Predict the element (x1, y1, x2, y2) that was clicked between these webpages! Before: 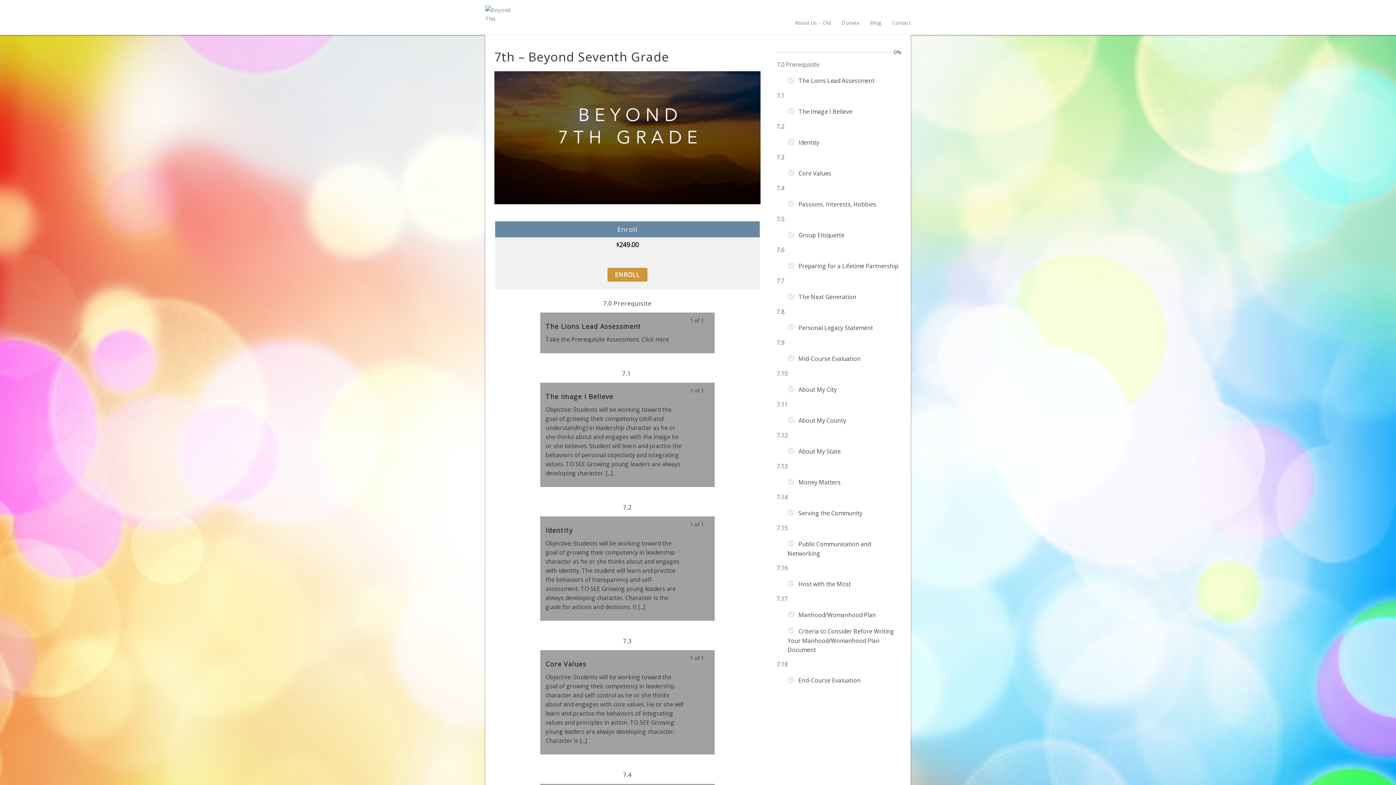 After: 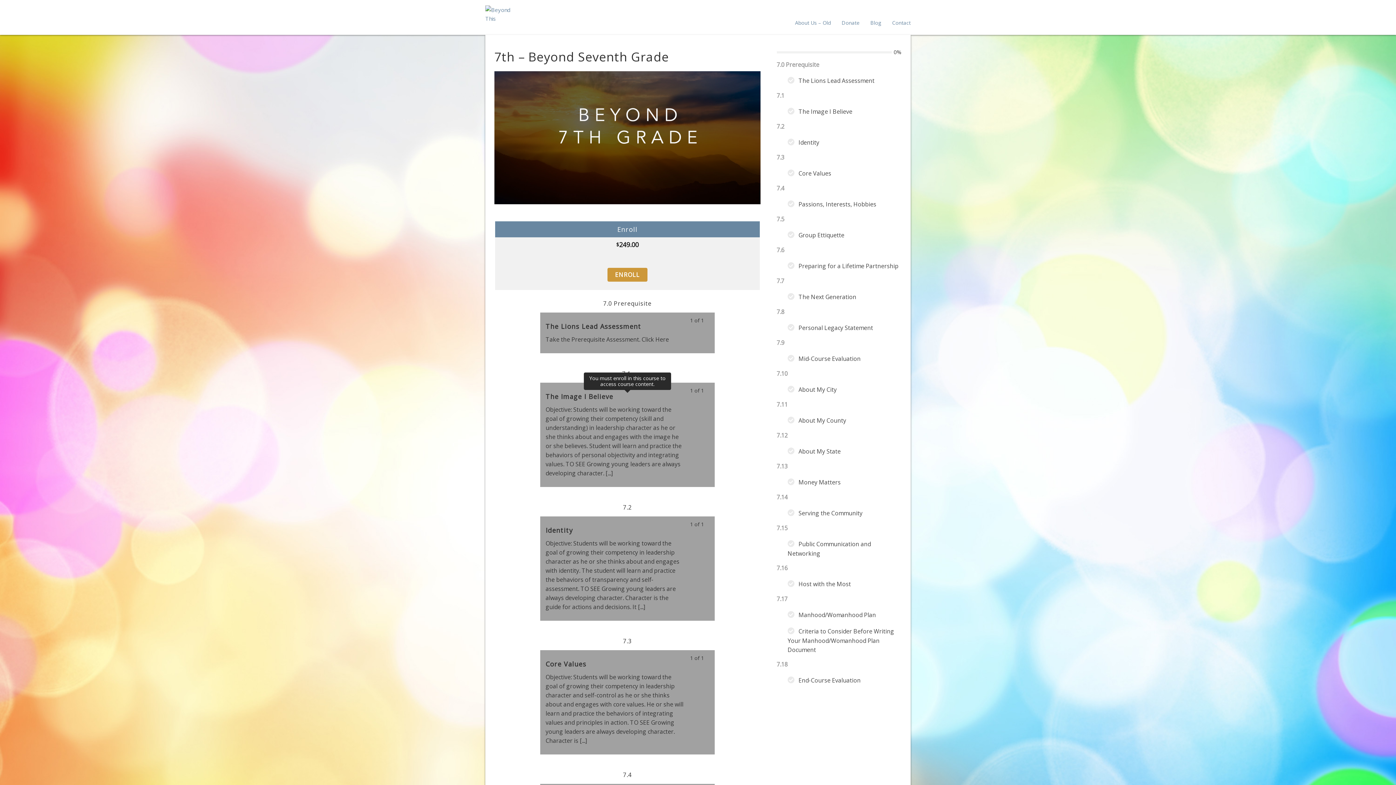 Action: bbox: (540, 382, 714, 487) label: 1 of 1
The Image I Believe
Objective: Students will be working toward the goal of growing their competency (skill and understanding) in leadership character as he or she thinks about and engages with the image he or she believes. Student will learn and practice the behaviors of personal objectivity and integrating values. TO SEE Growing young leaders are always developing character. [...]